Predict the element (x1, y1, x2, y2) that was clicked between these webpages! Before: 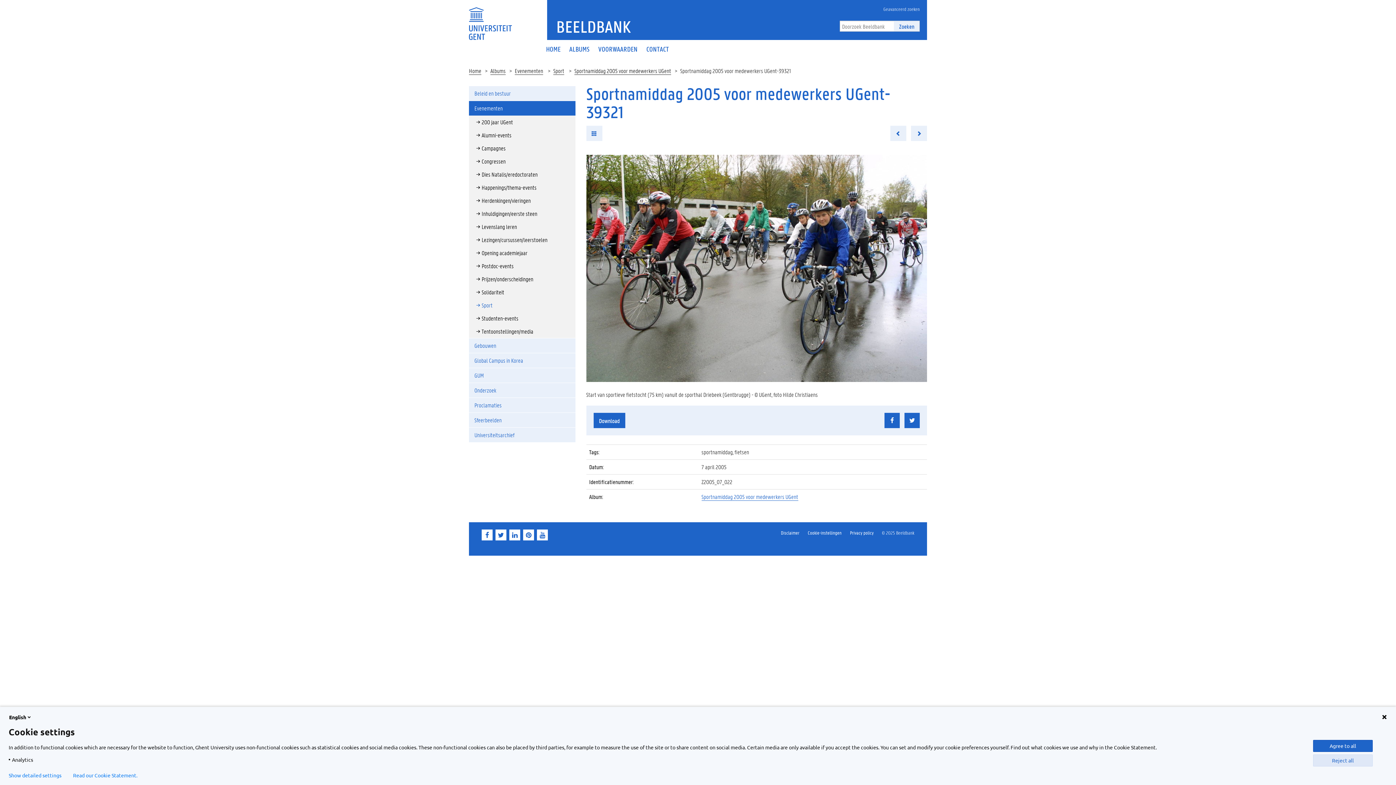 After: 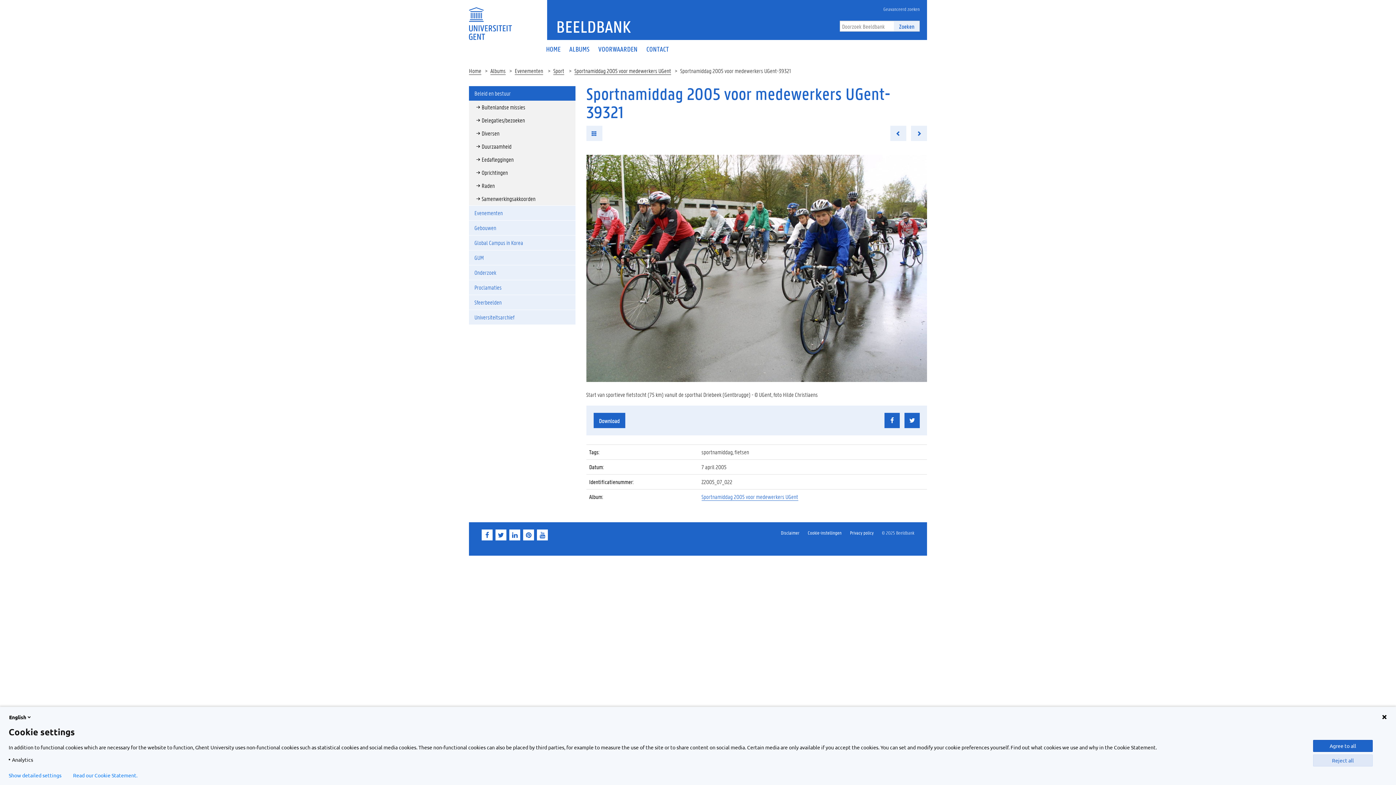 Action: label: Beleid en bestuur bbox: (469, 86, 575, 100)